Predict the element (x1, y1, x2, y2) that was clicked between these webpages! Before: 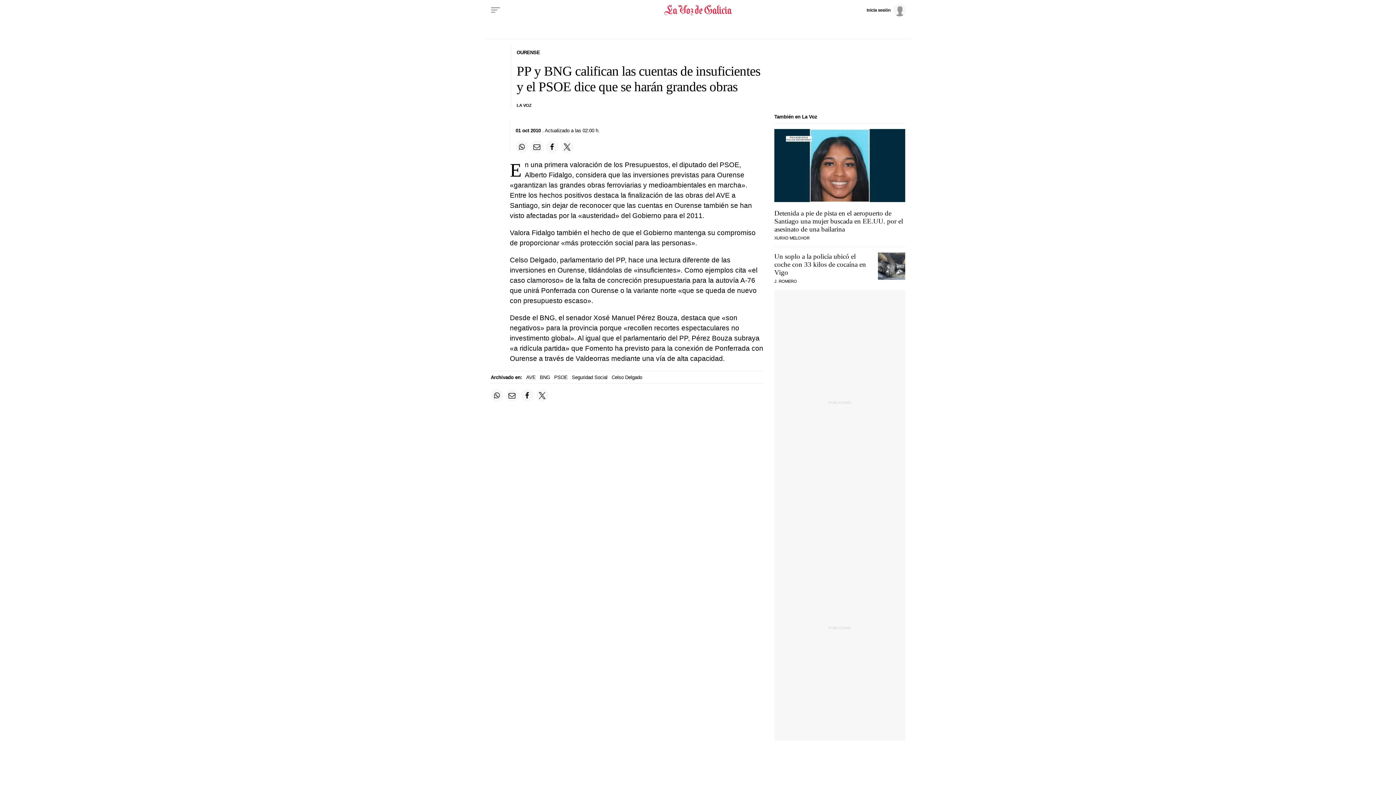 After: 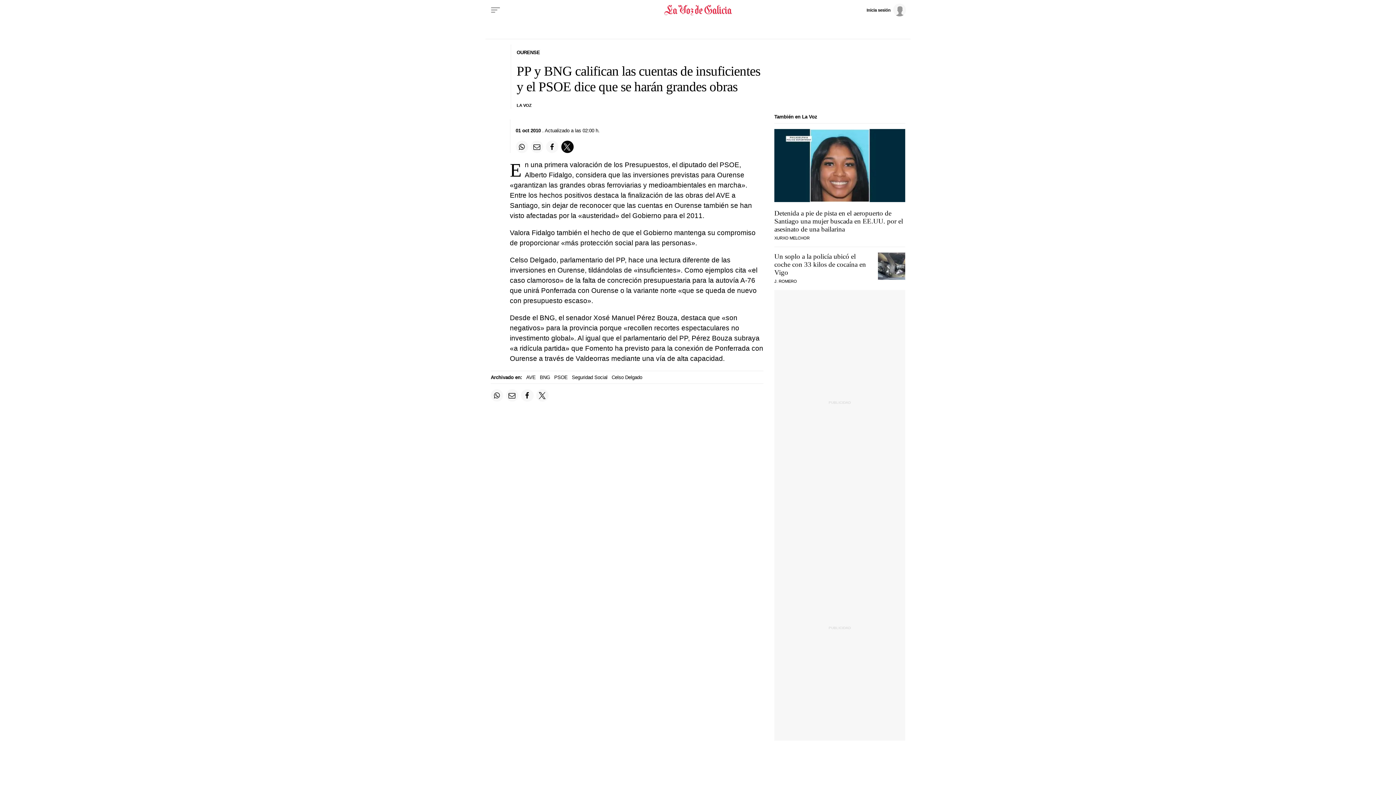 Action: bbox: (561, 140, 573, 153) label: Compartir en Twitter